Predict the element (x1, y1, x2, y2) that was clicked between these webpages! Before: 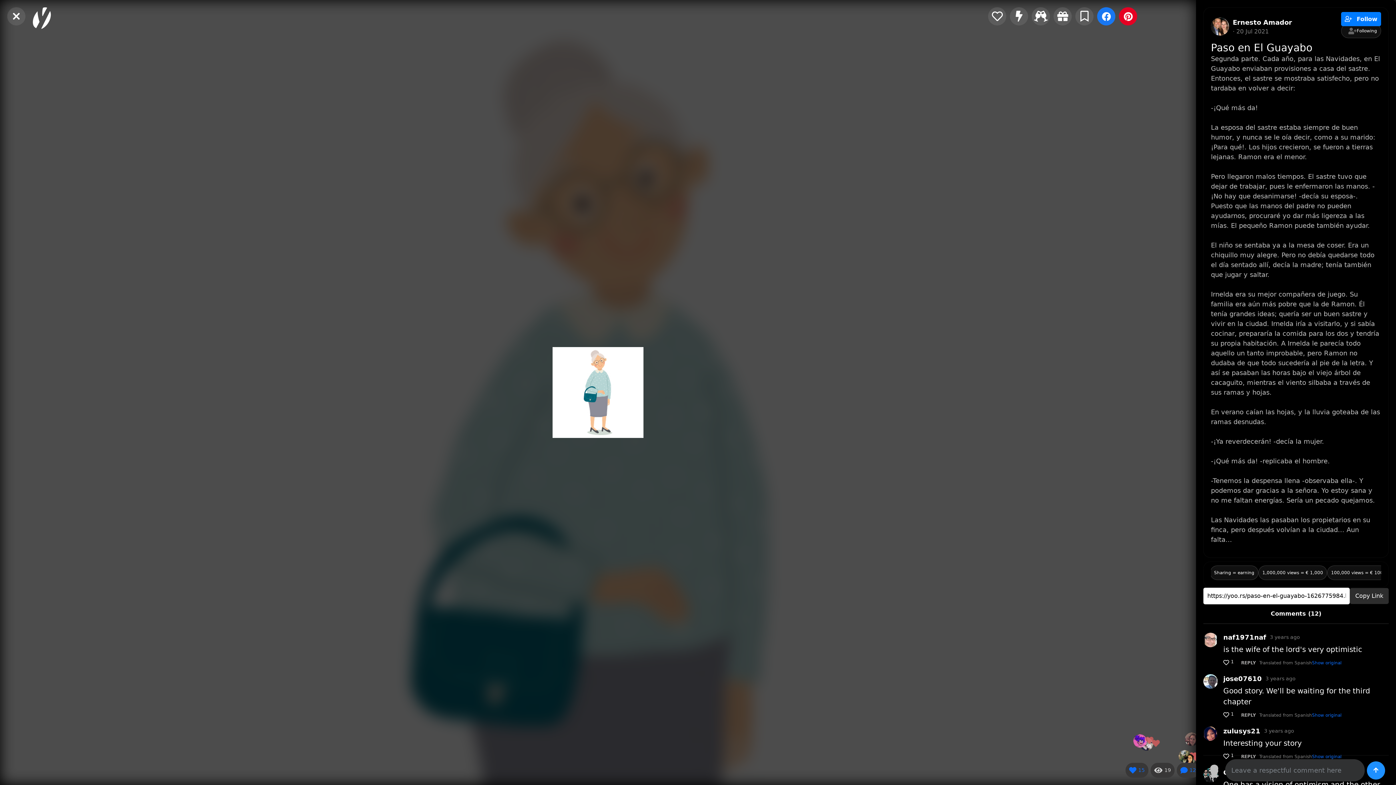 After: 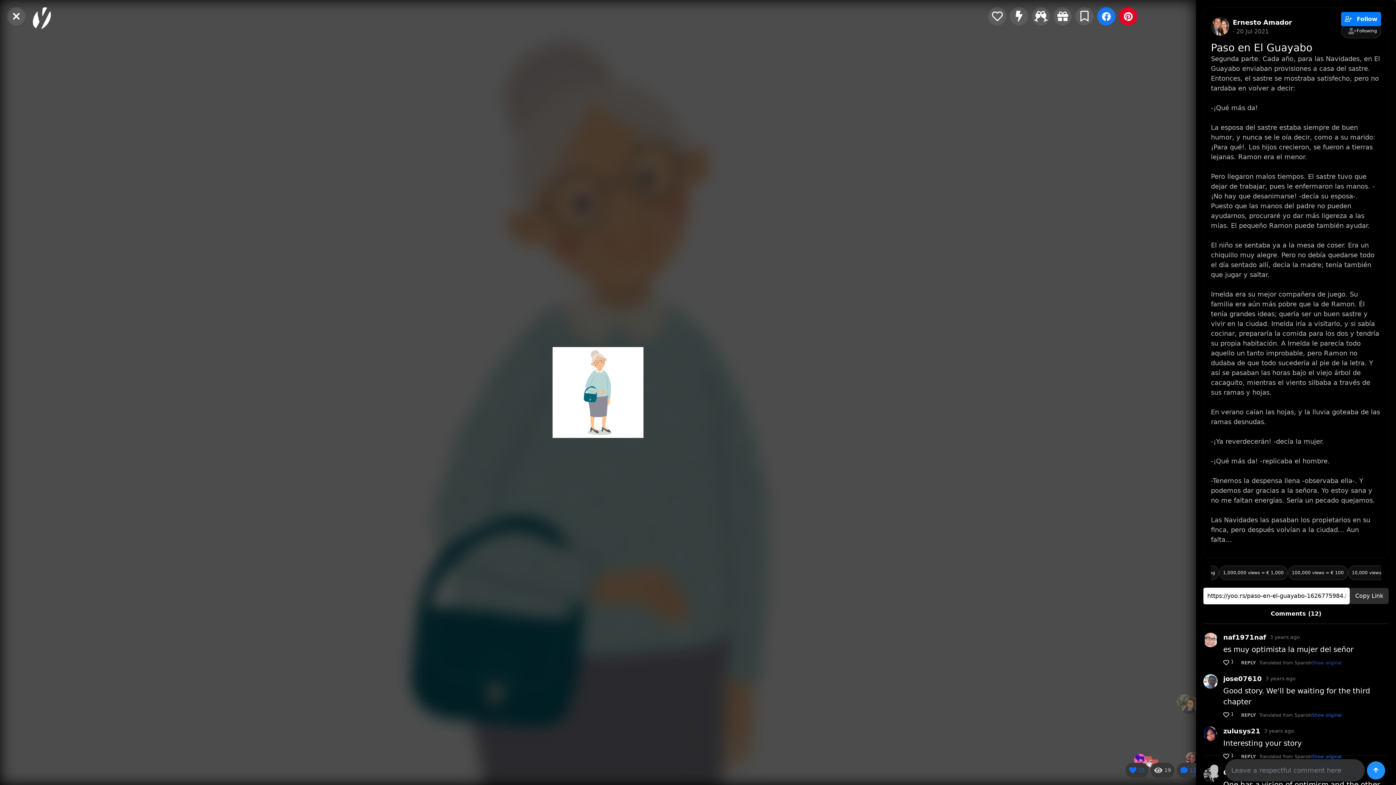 Action: bbox: (1312, 660, 1341, 666) label: Show original